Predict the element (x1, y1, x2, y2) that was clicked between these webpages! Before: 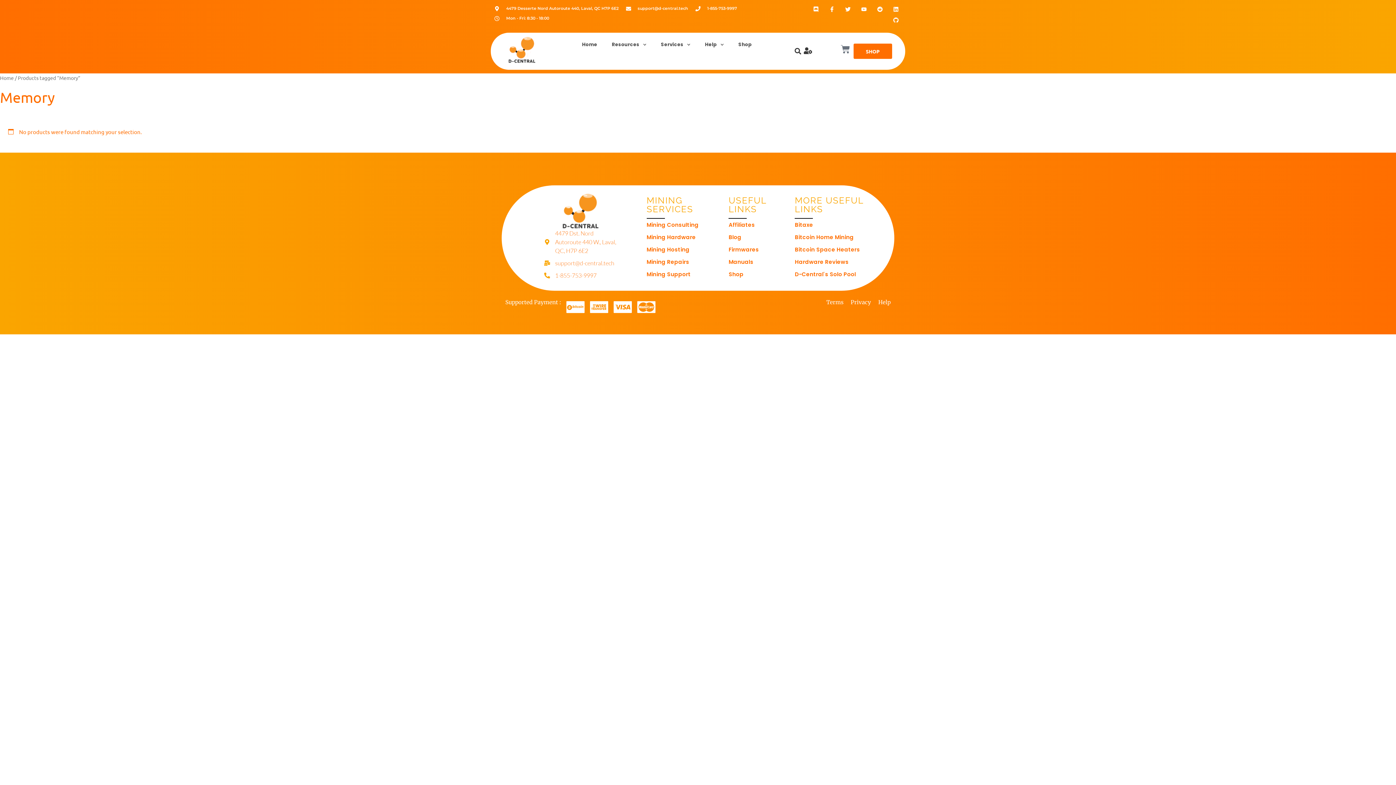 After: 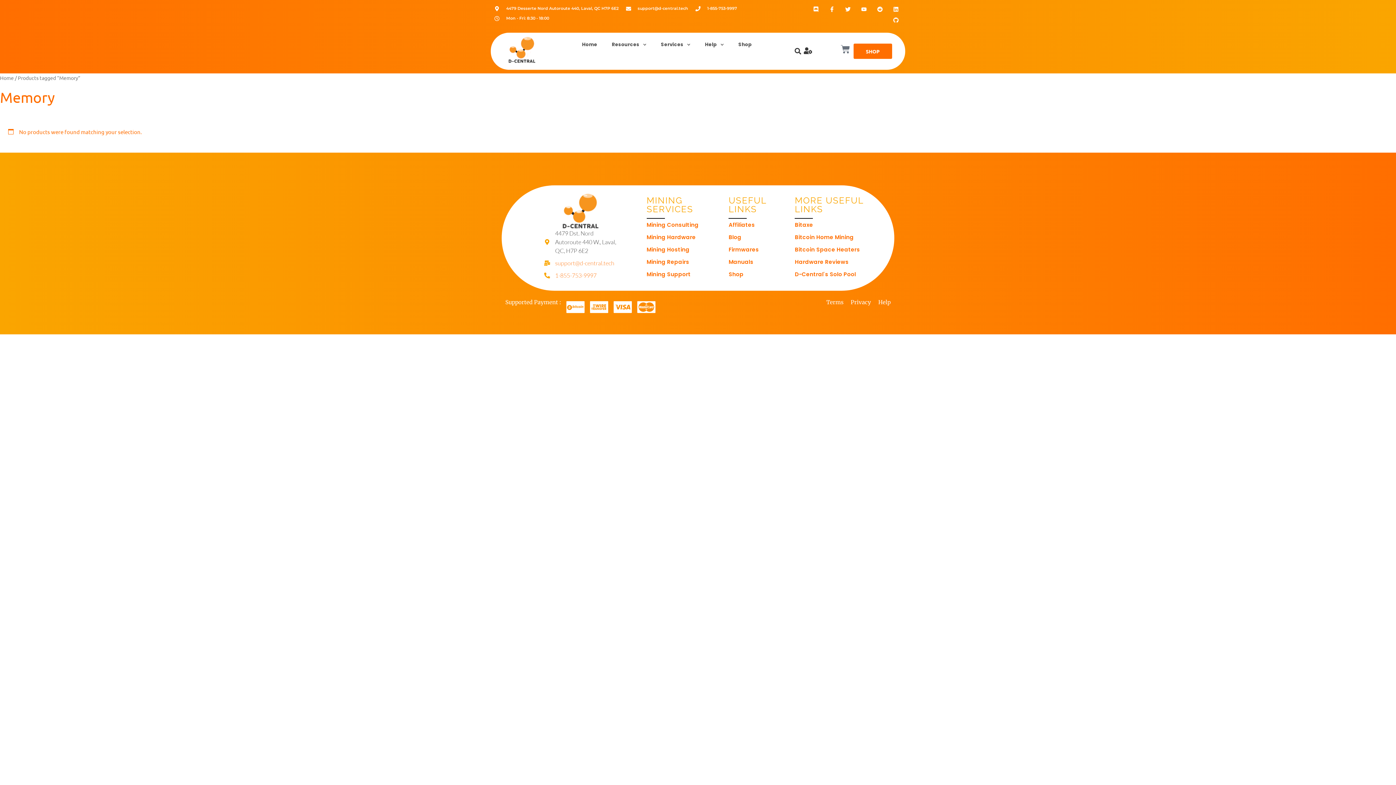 Action: label: 4479 Dst. Nord Autoroute 440 W., Laval, QC, H7P 6E2 bbox: (544, 229, 617, 255)